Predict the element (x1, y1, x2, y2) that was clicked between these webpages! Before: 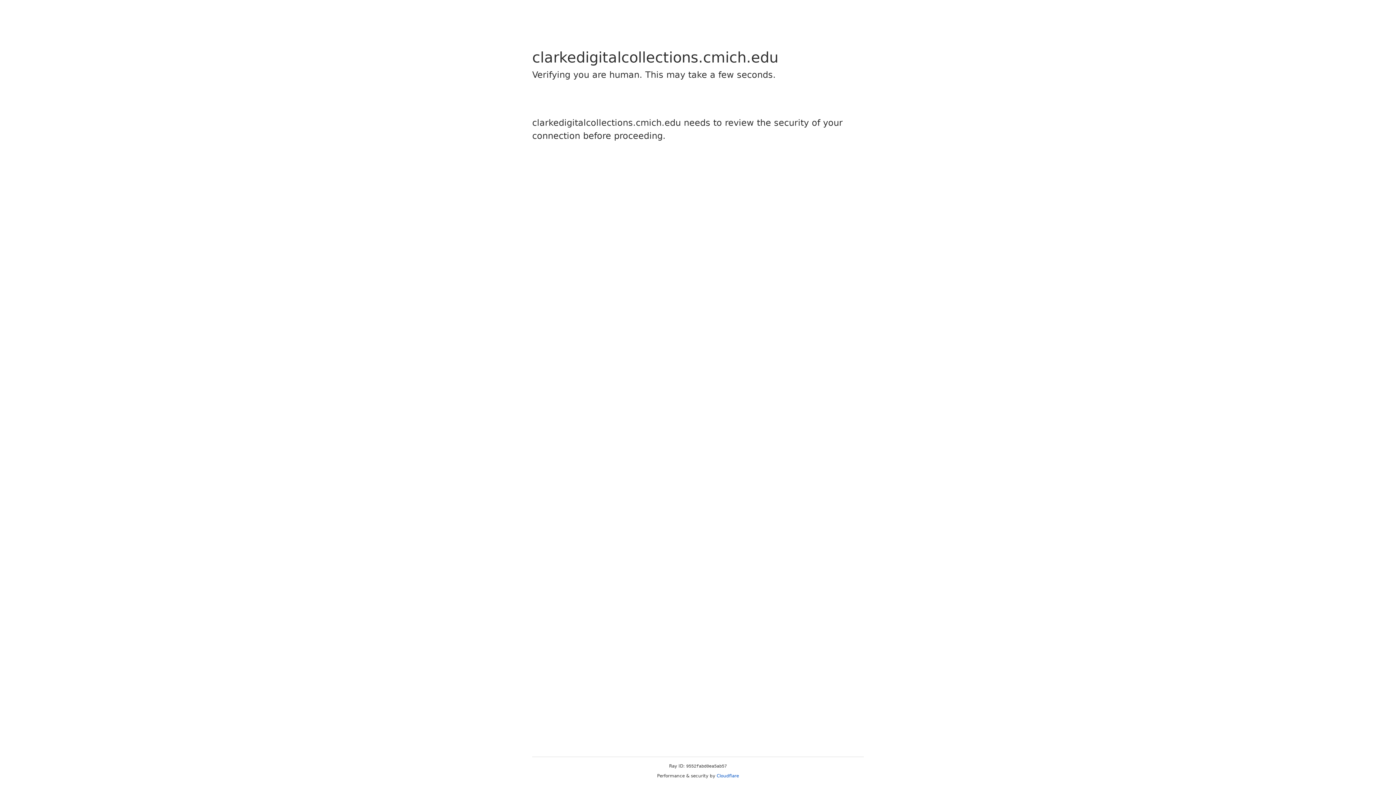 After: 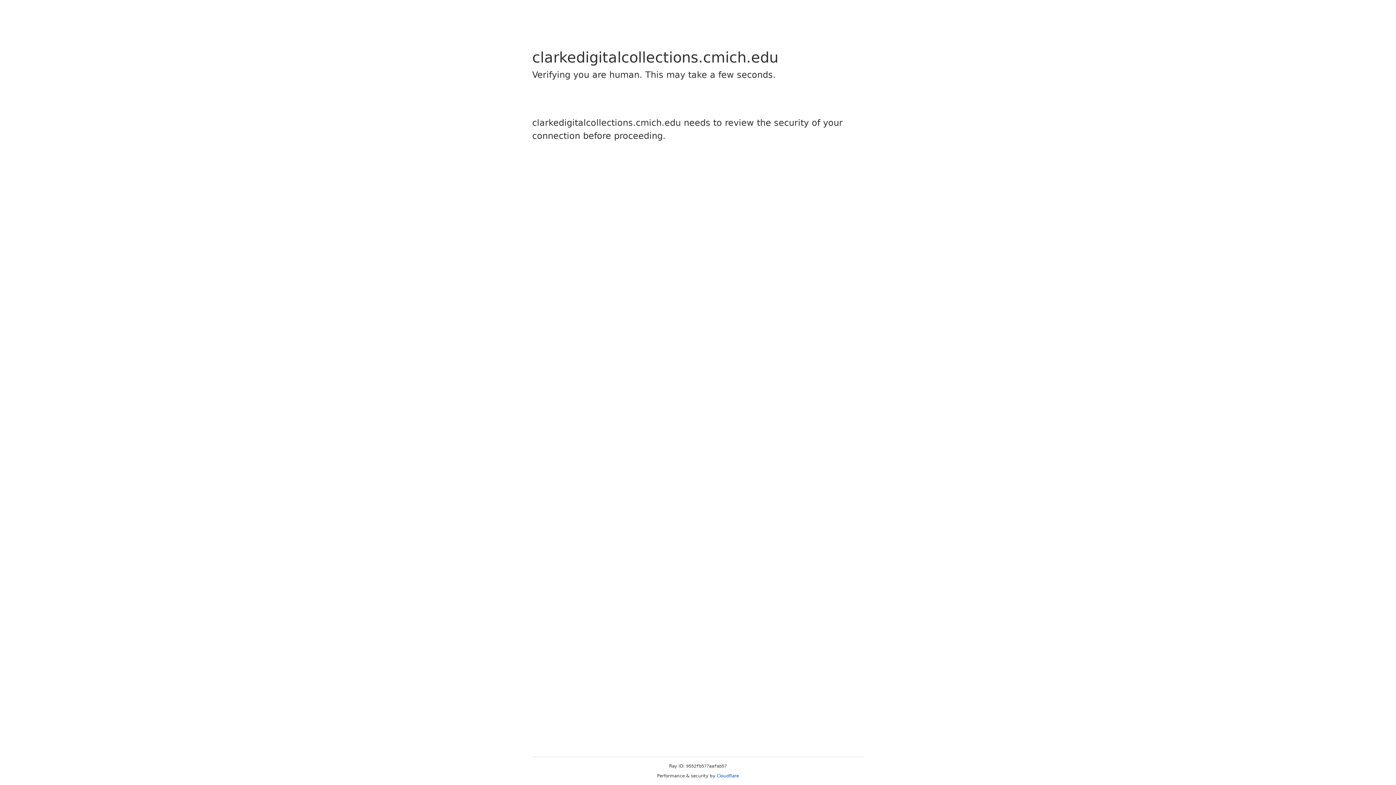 Action: bbox: (716, 773, 739, 778) label: Cloudflare